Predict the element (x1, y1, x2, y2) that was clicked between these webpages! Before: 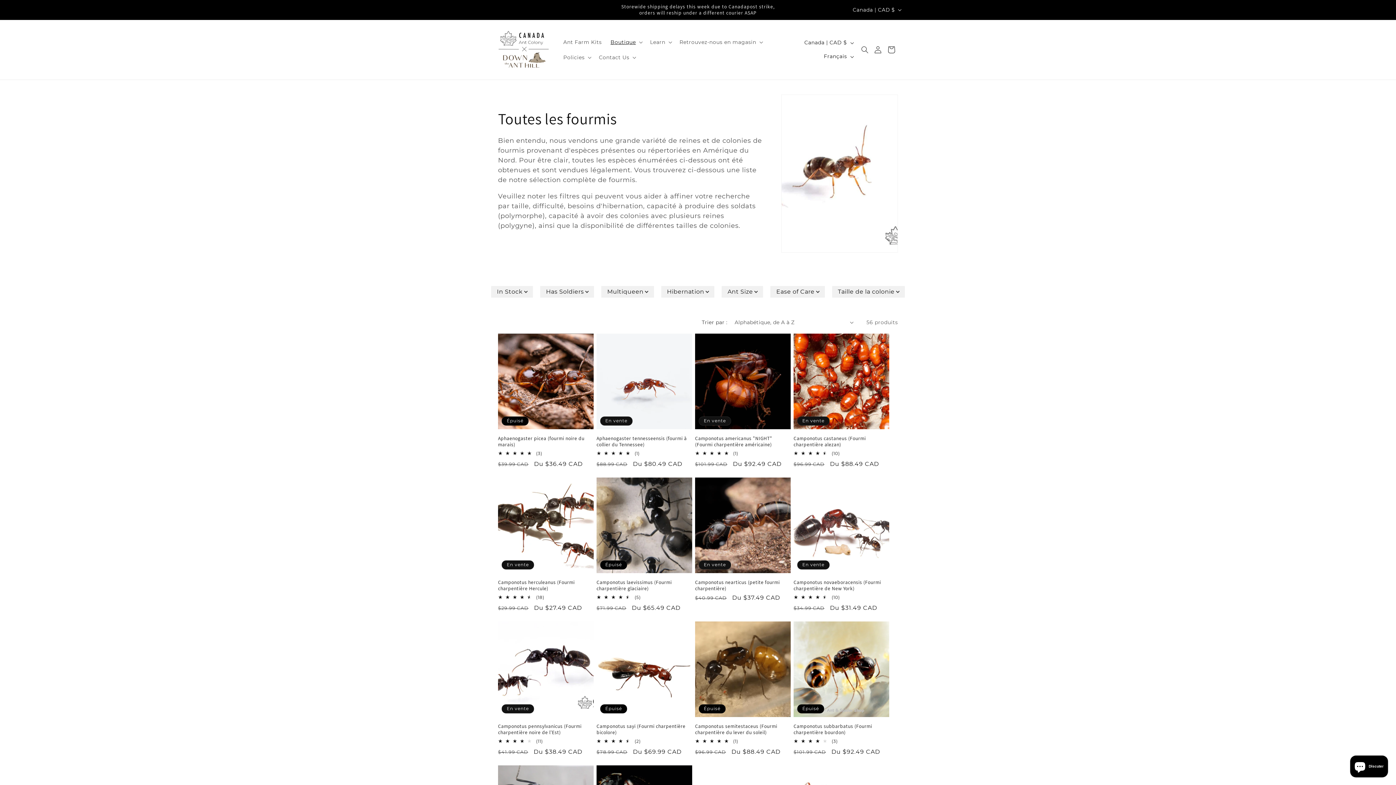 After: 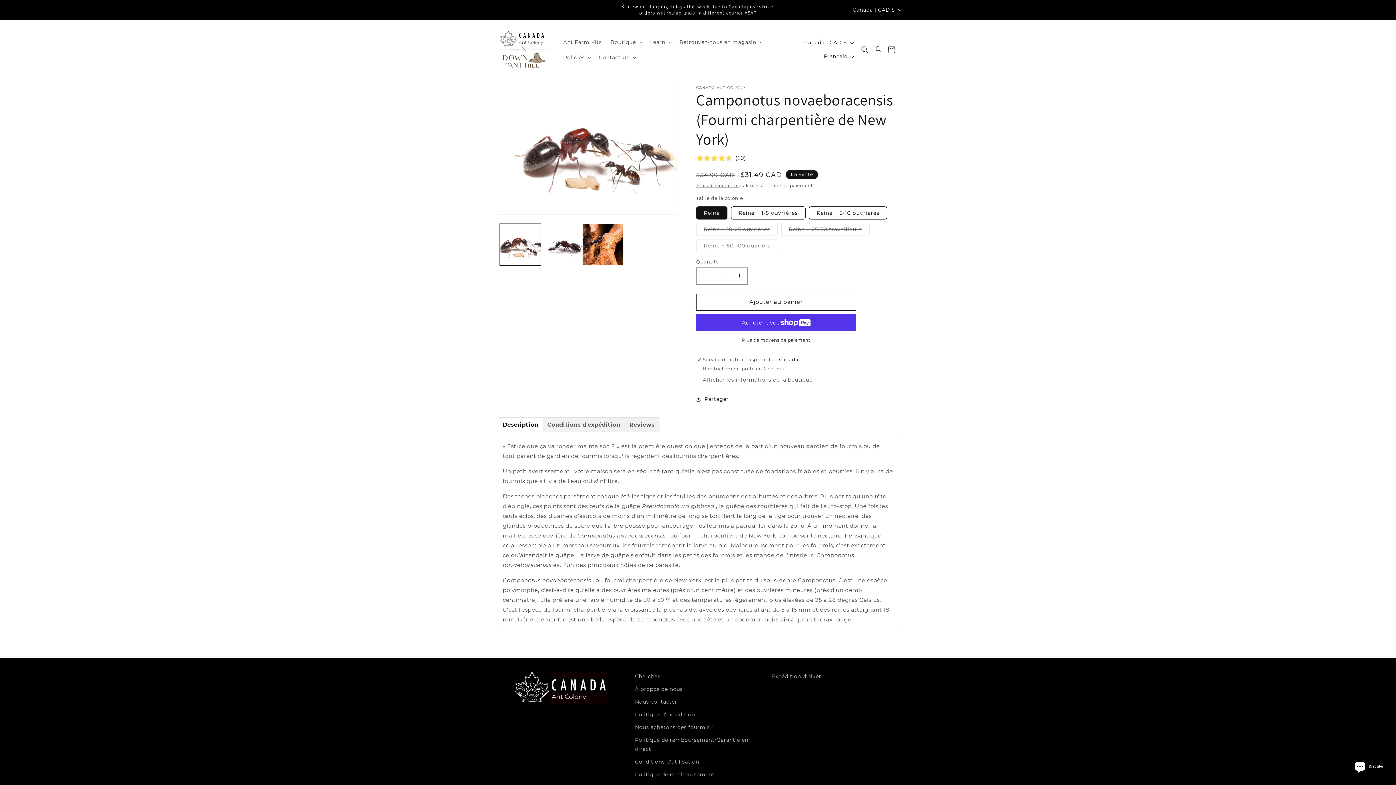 Action: label: Camponotus novaeboracensis (Fourmi charpentière de New York) bbox: (793, 579, 889, 591)